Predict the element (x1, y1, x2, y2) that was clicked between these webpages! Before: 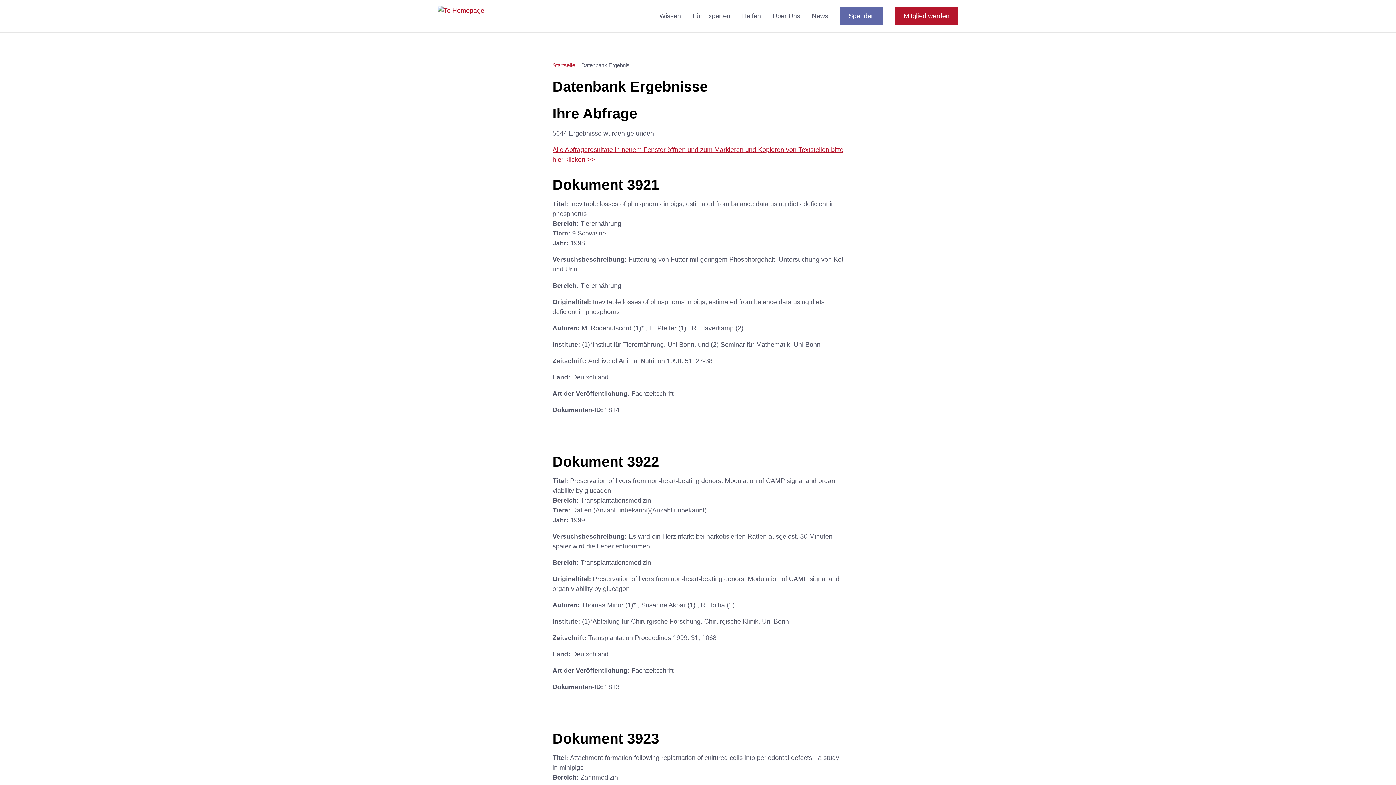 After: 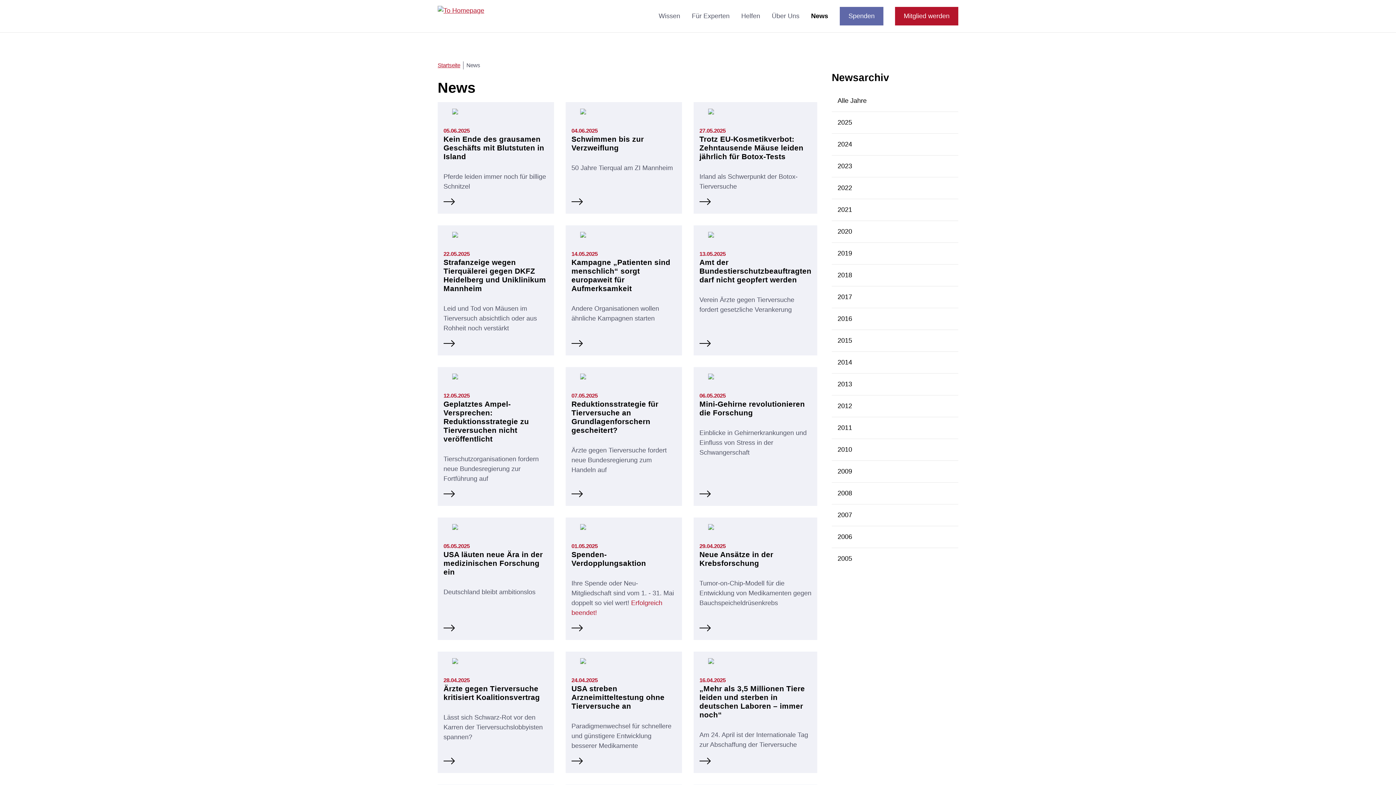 Action: label: News bbox: (812, 0, 828, 32)